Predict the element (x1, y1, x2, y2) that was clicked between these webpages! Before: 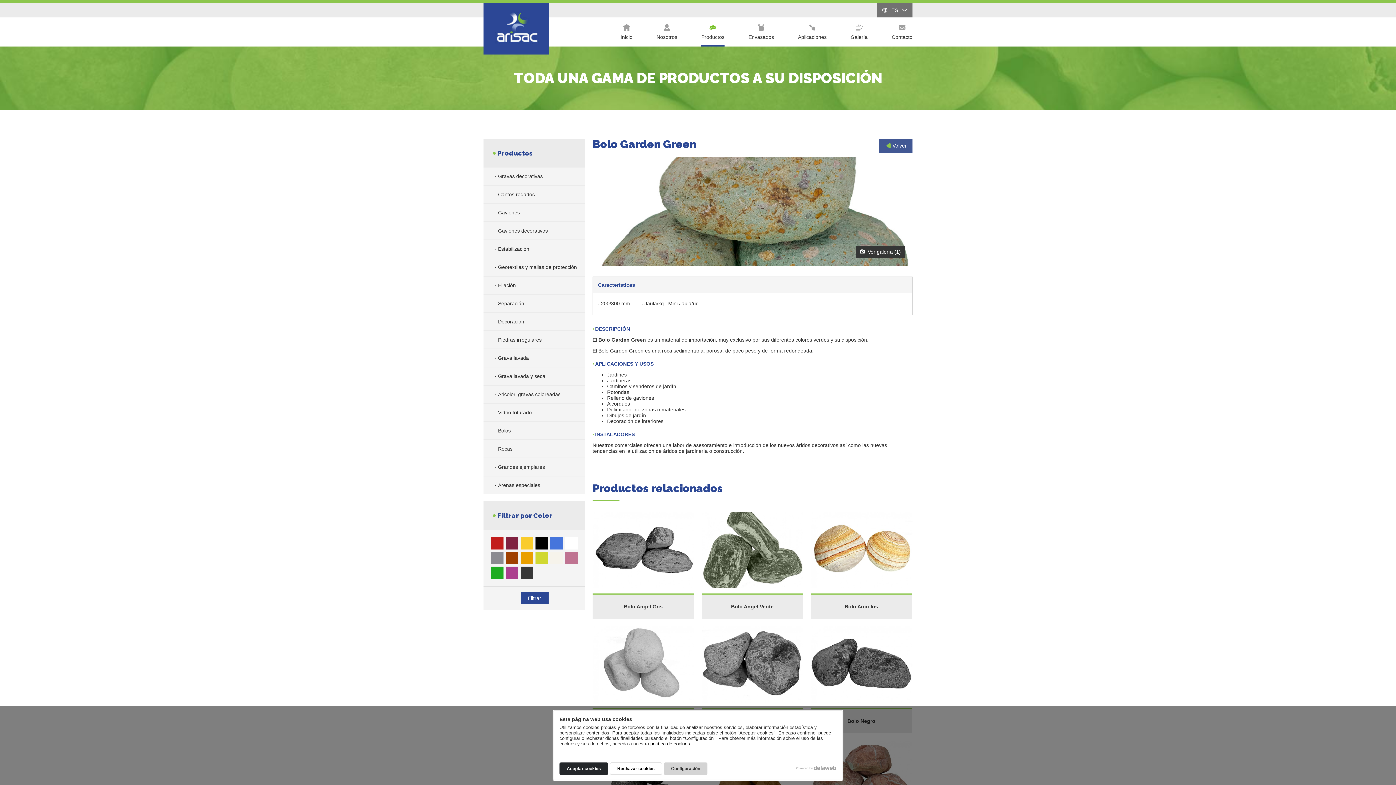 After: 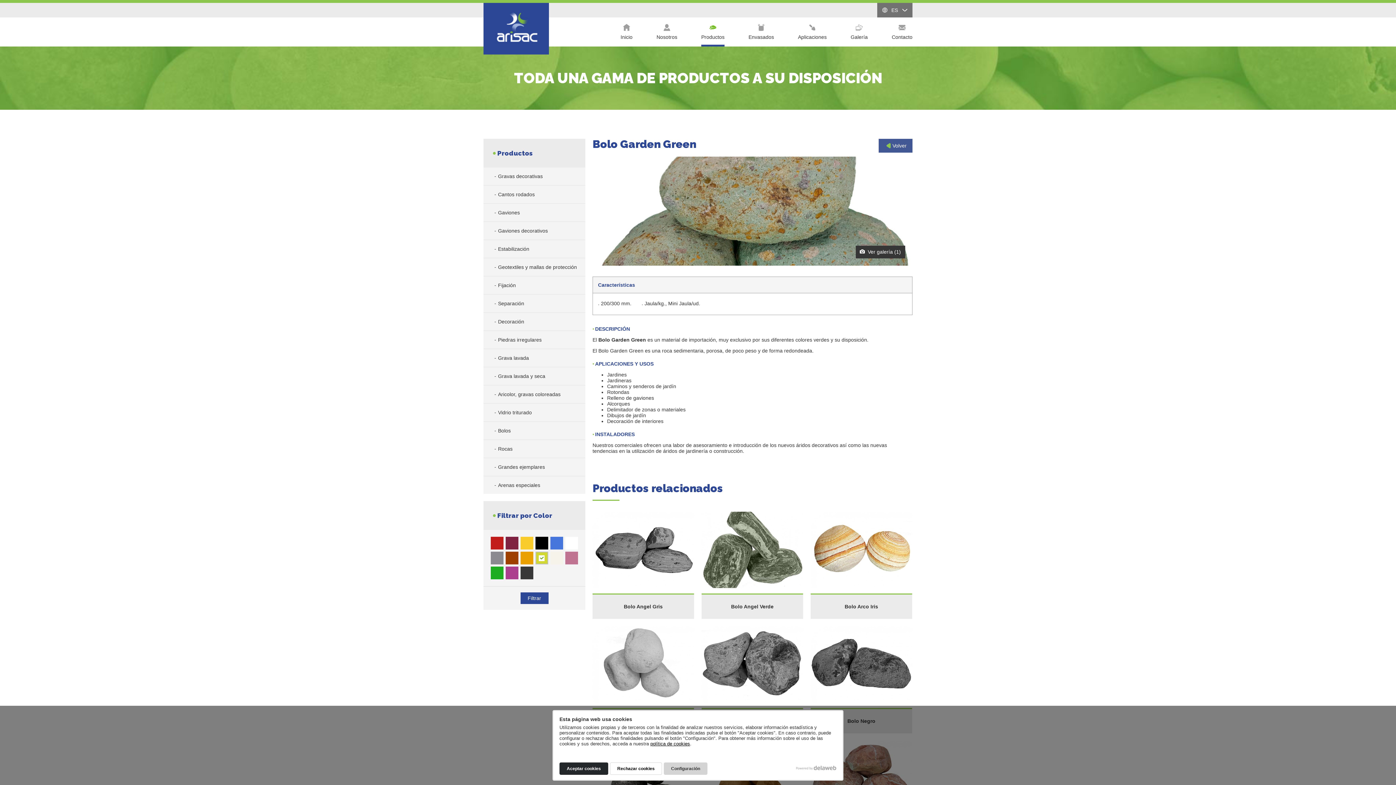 Action: bbox: (535, 552, 548, 564)